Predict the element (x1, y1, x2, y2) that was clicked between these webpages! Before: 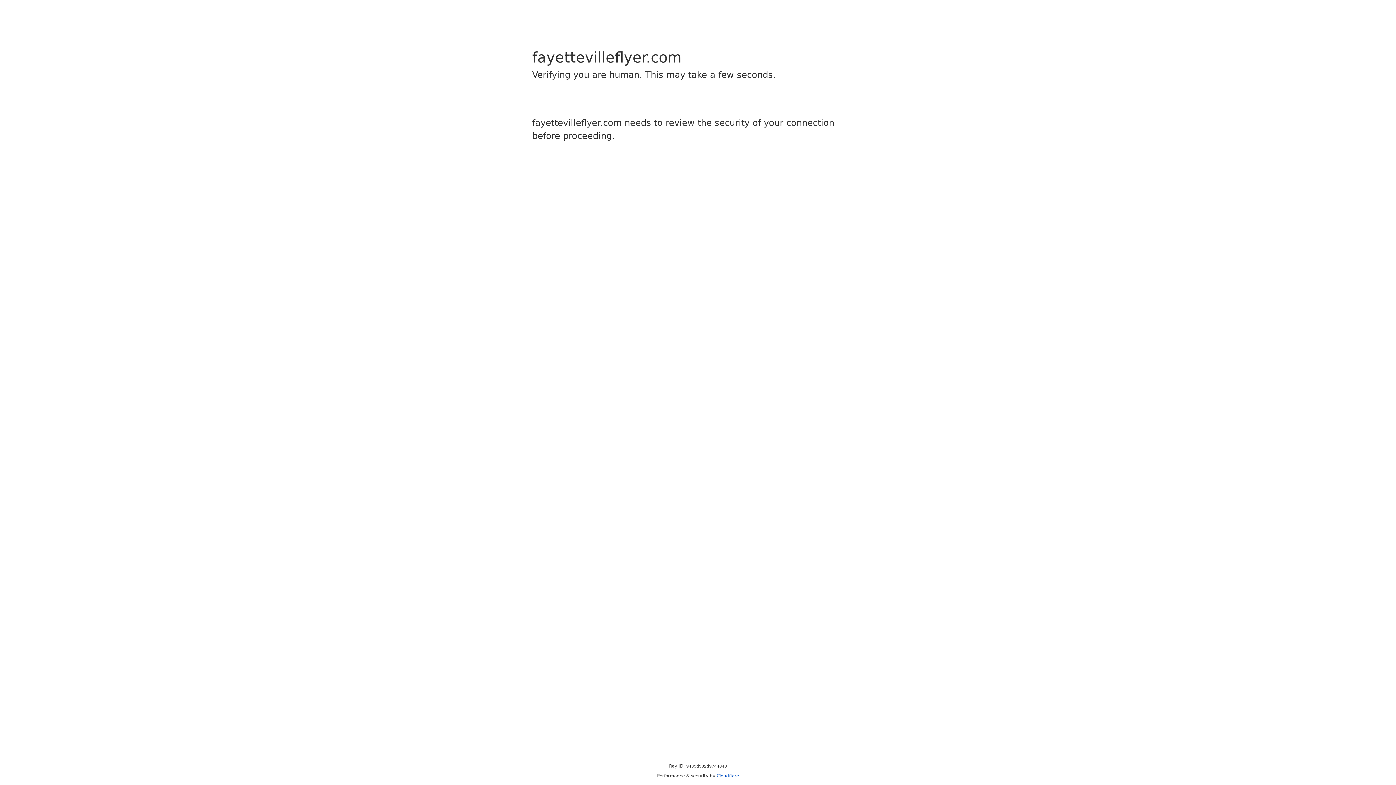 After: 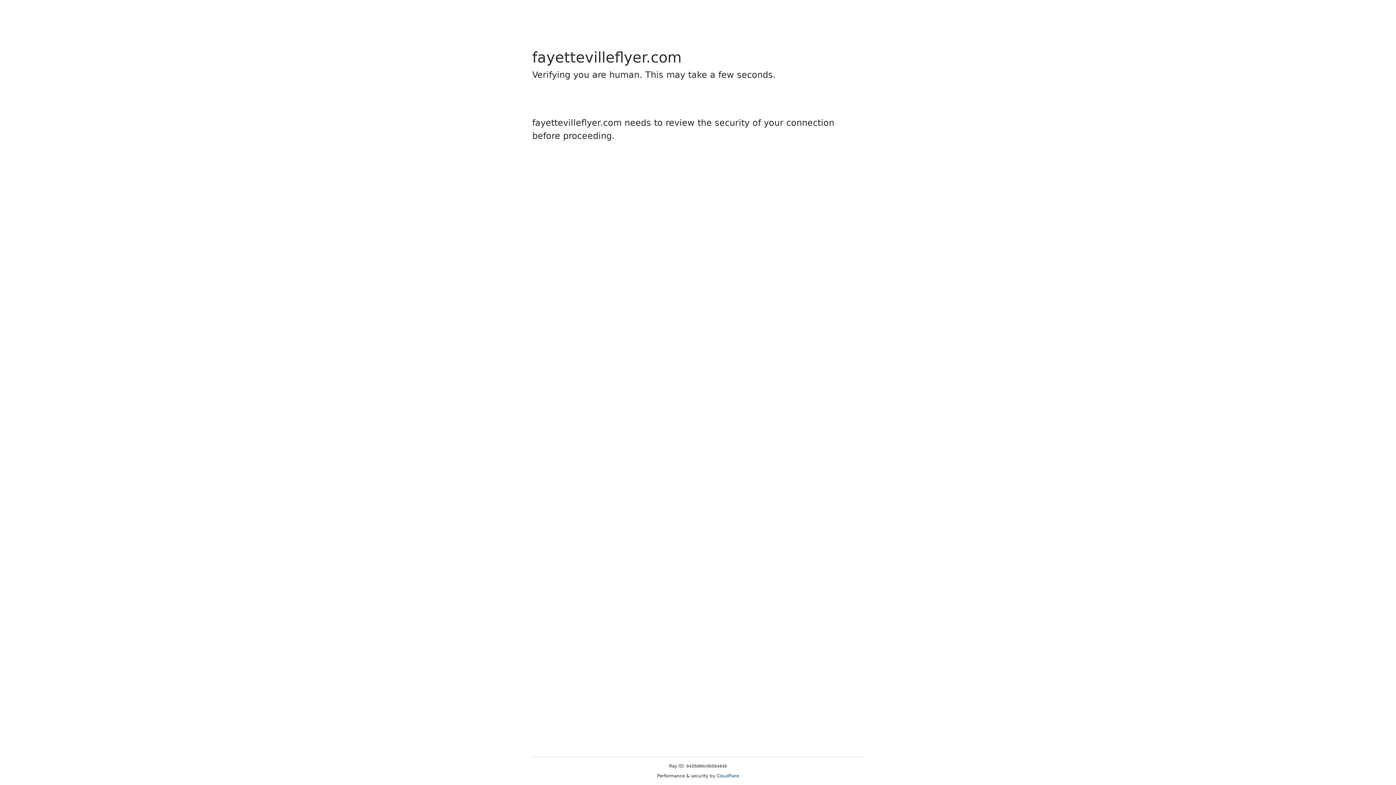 Action: bbox: (716, 773, 739, 778) label: Cloudflare